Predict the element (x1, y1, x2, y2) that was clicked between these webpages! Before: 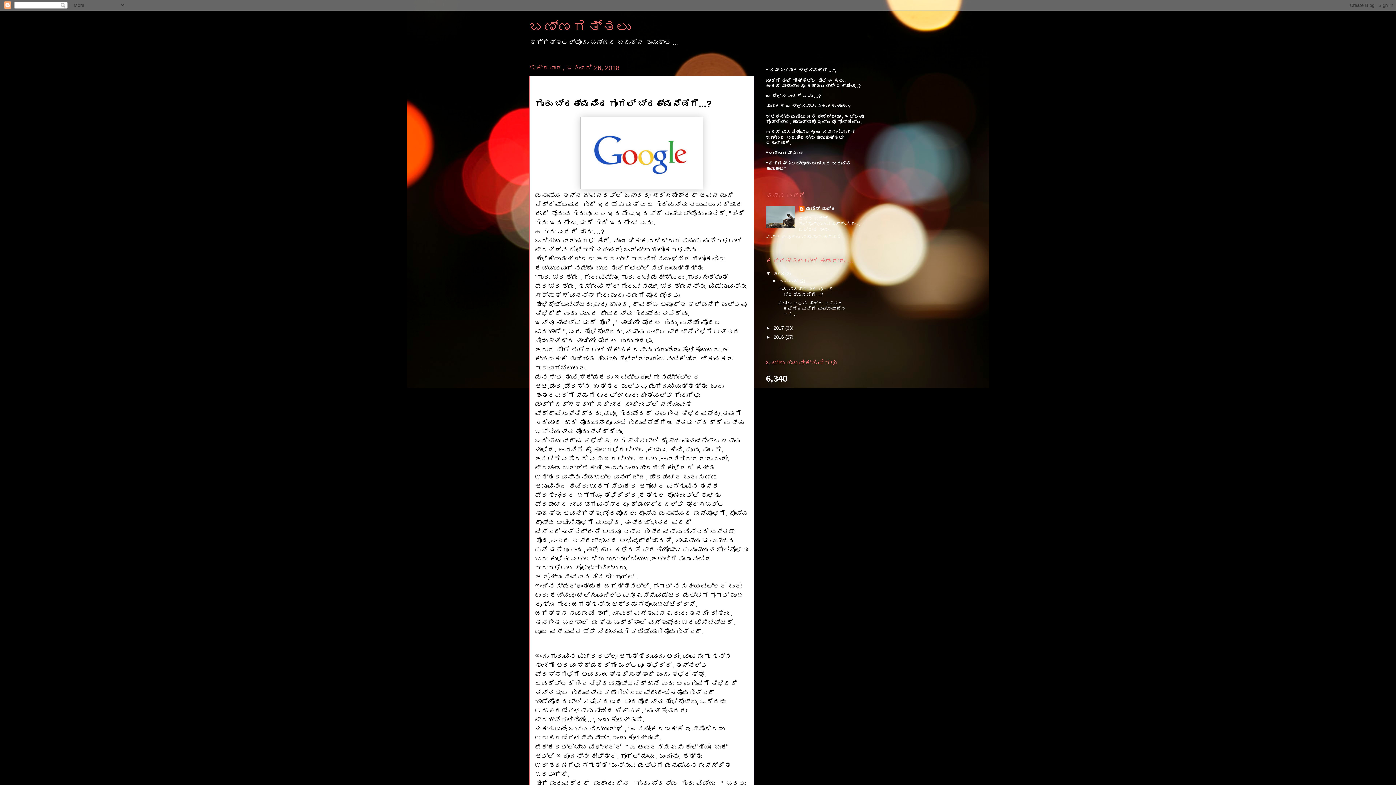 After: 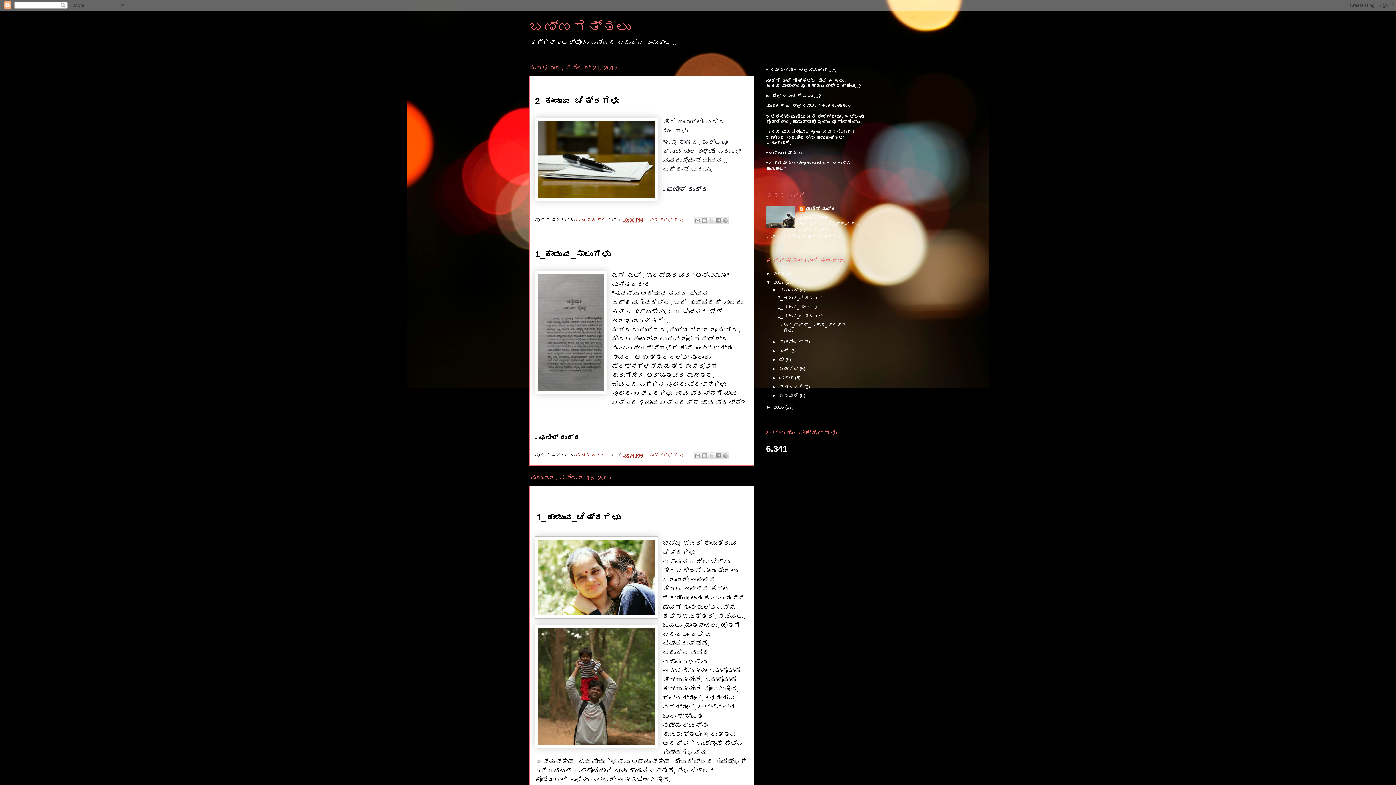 Action: label: 2017  bbox: (773, 325, 785, 330)